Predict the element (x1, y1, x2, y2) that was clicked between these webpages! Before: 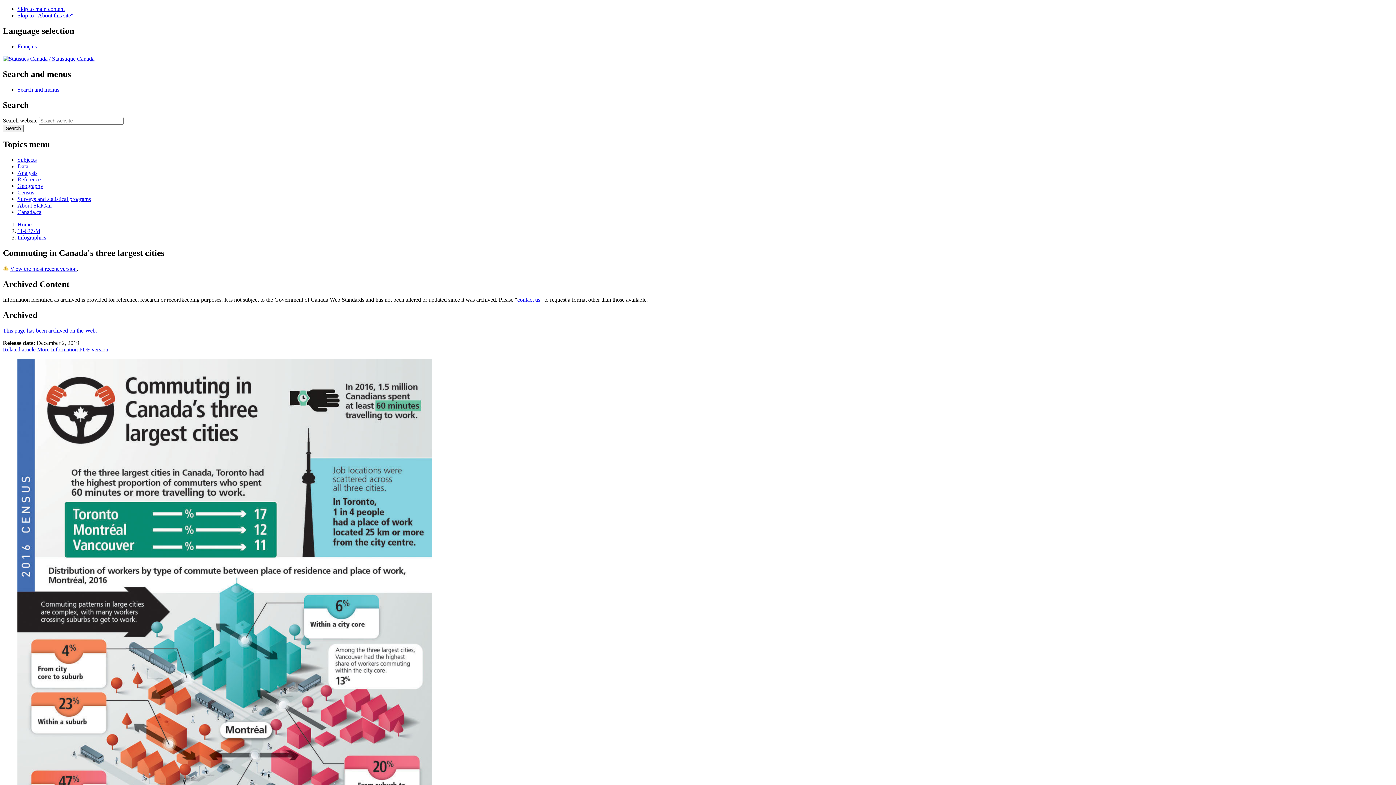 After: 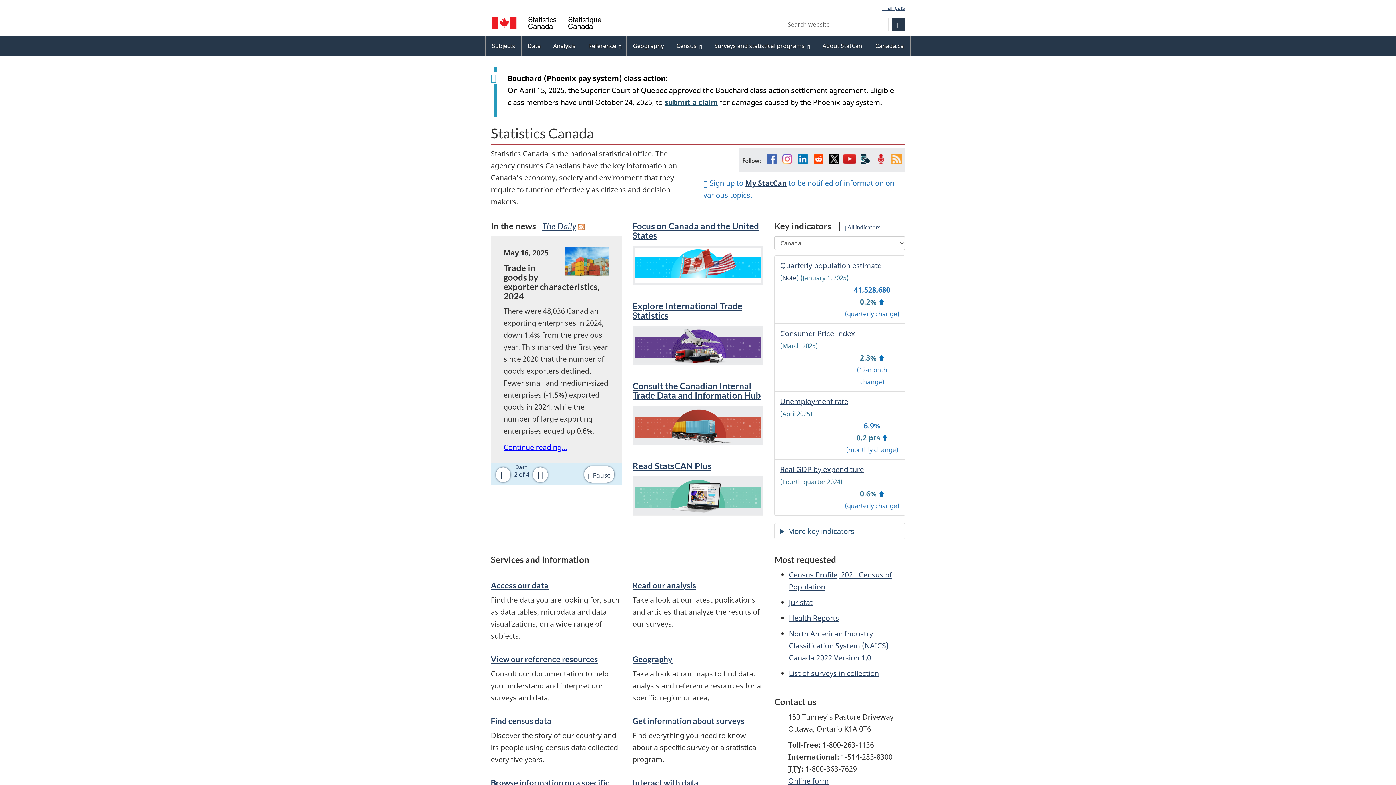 Action: bbox: (17, 221, 31, 227) label: Home